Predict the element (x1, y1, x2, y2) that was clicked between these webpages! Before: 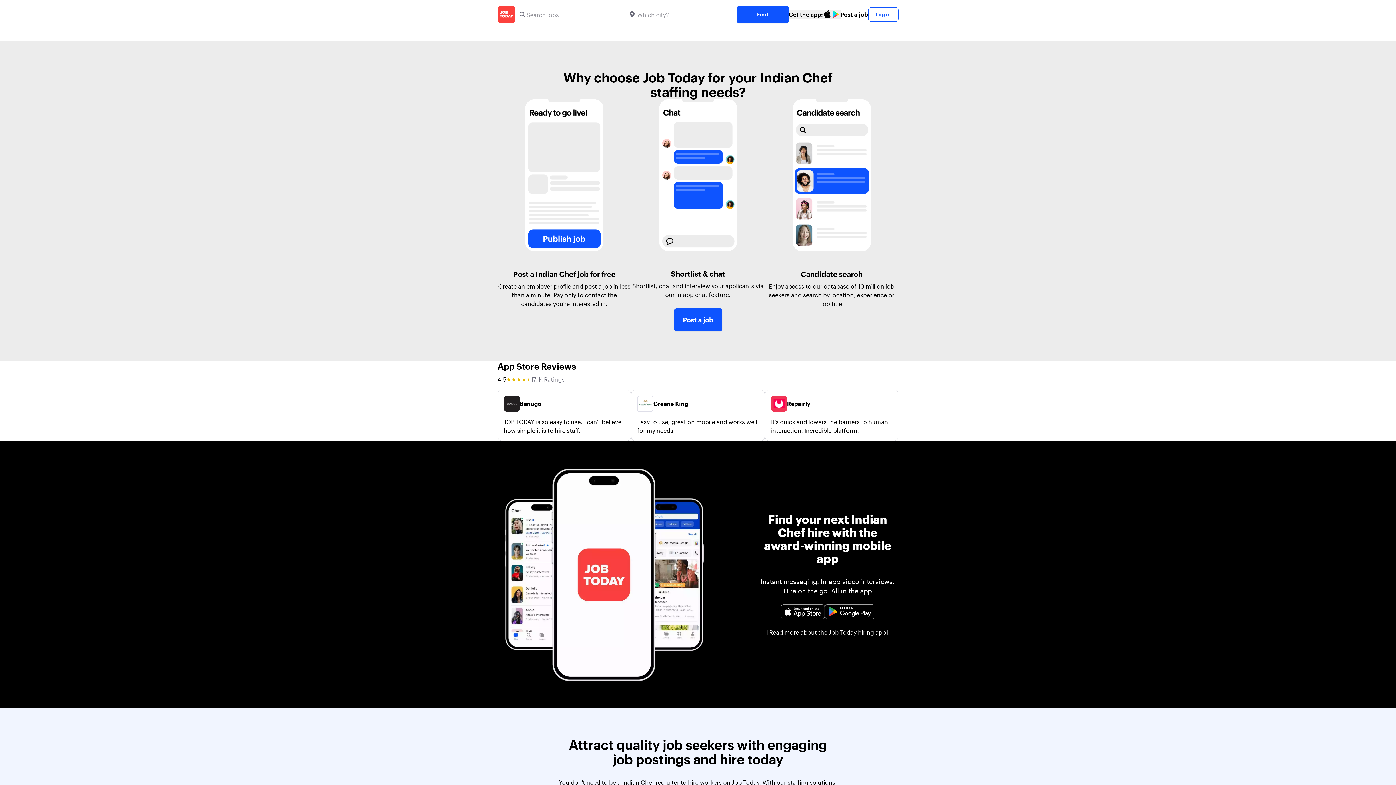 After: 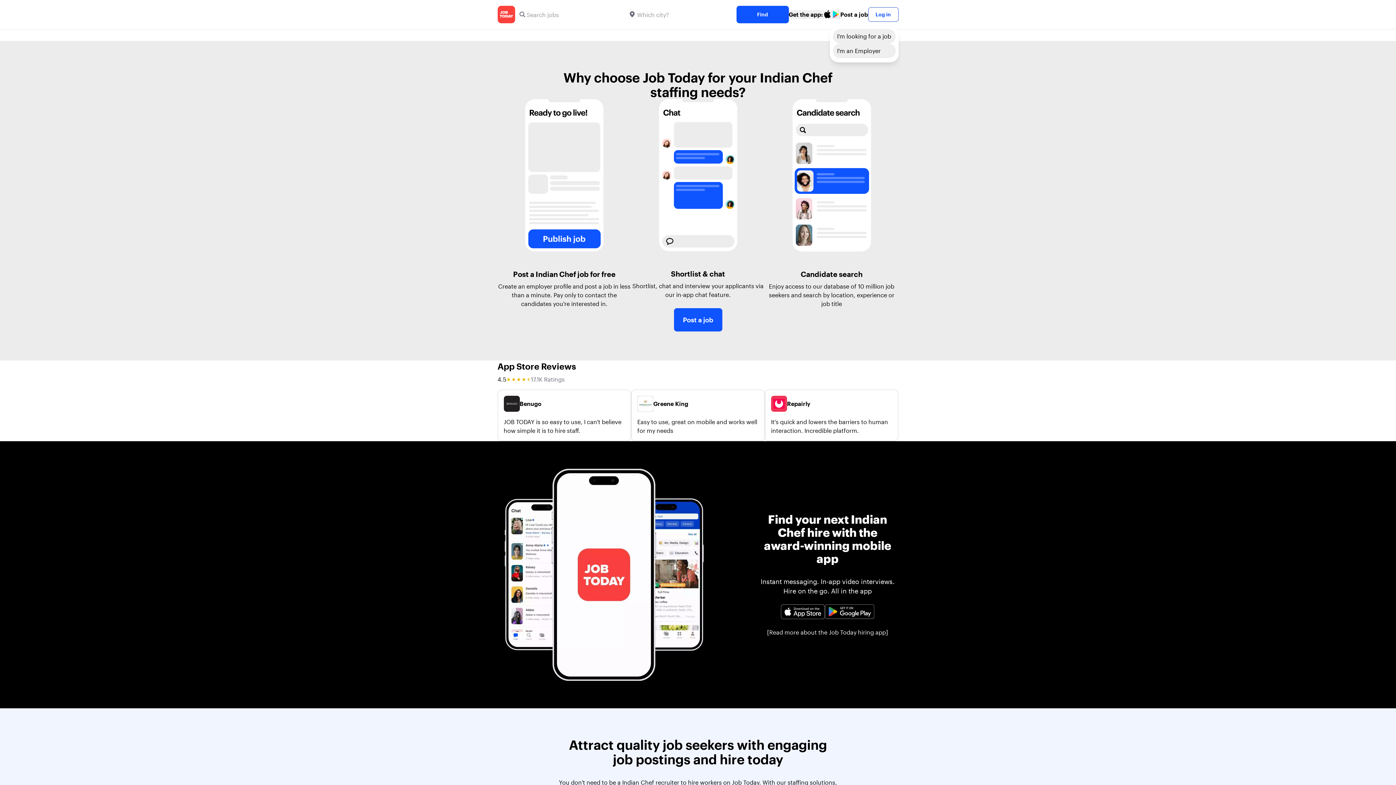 Action: label: Log in bbox: (868, 7, 898, 21)